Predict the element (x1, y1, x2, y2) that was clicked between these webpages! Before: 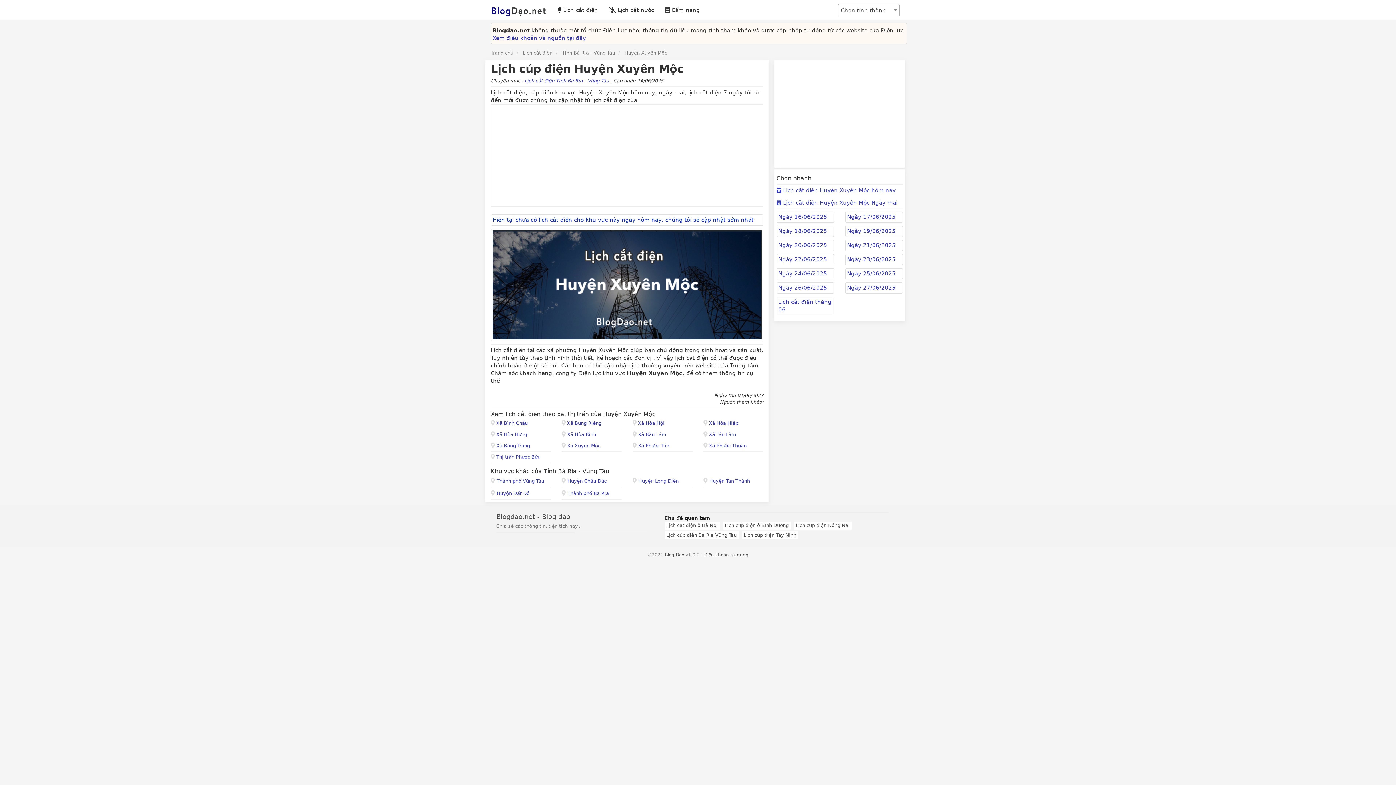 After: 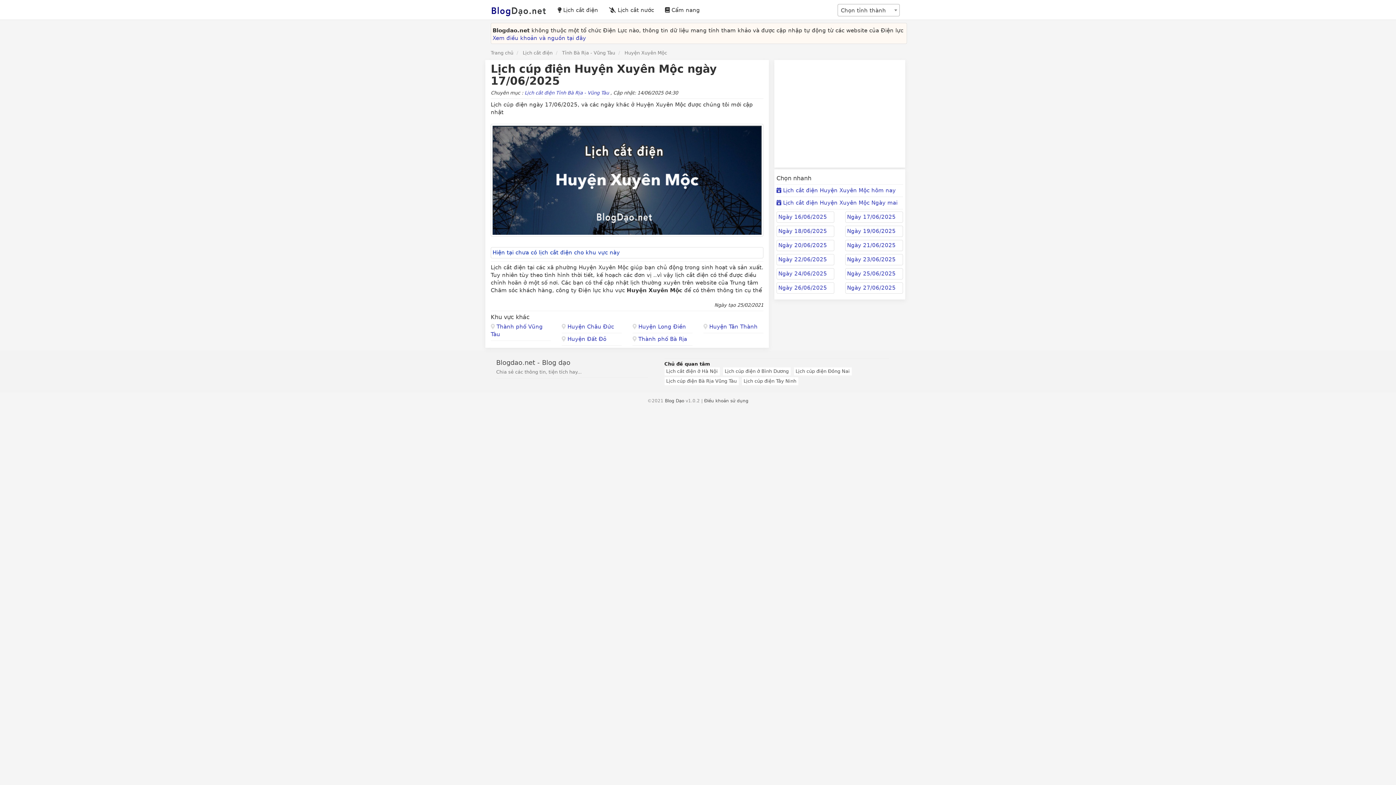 Action: label: Ngày 17/06/2025 bbox: (847, 213, 896, 220)